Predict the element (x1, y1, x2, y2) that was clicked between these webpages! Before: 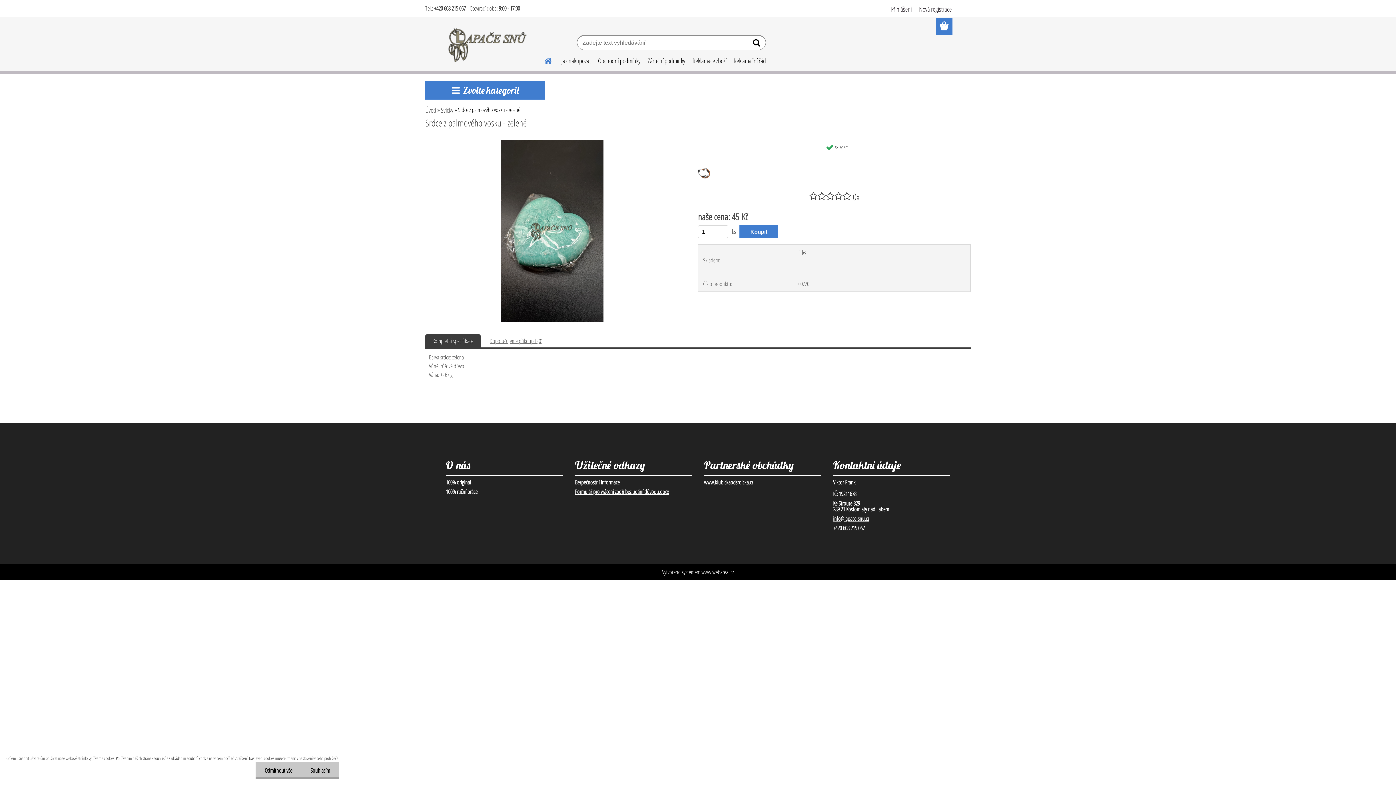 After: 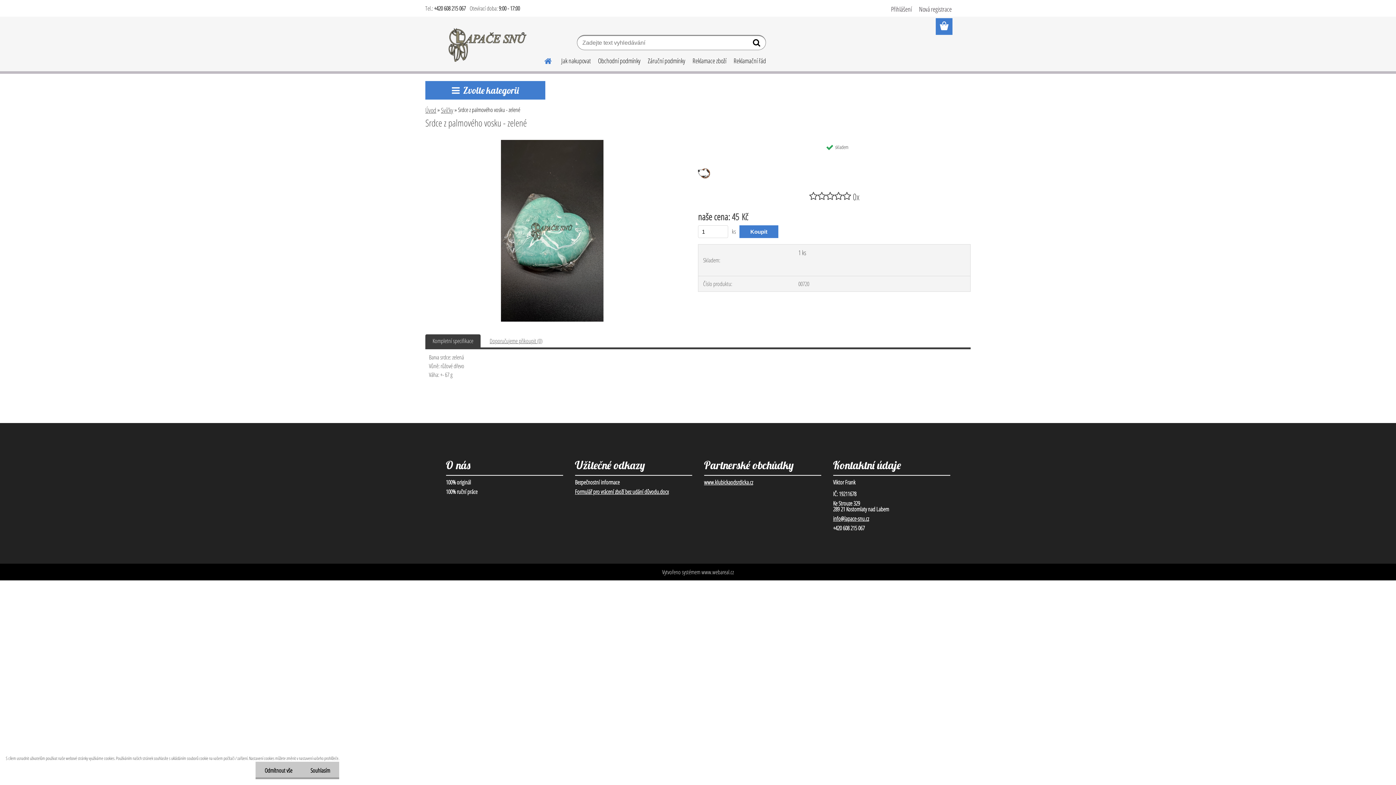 Action: label: Bezpečnostní informace bbox: (575, 478, 619, 486)